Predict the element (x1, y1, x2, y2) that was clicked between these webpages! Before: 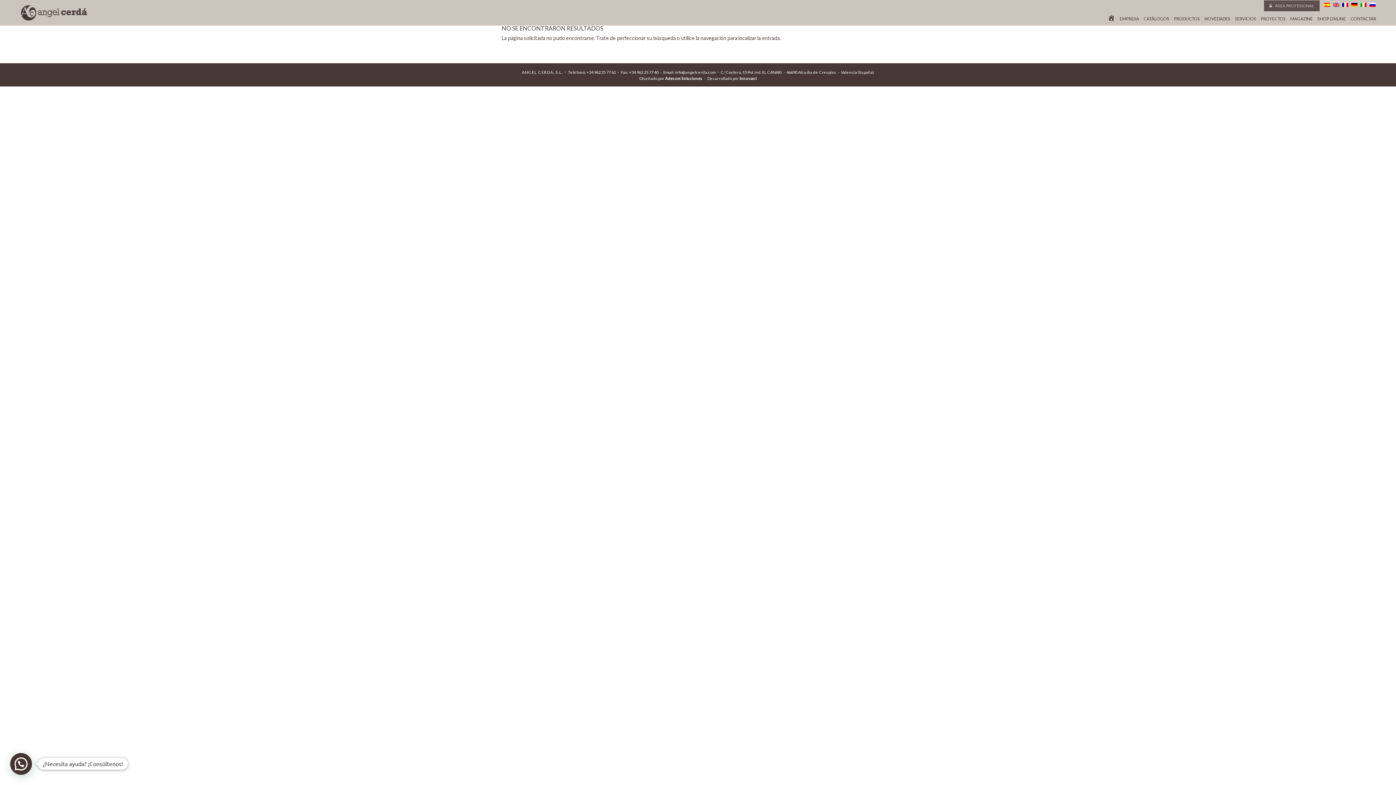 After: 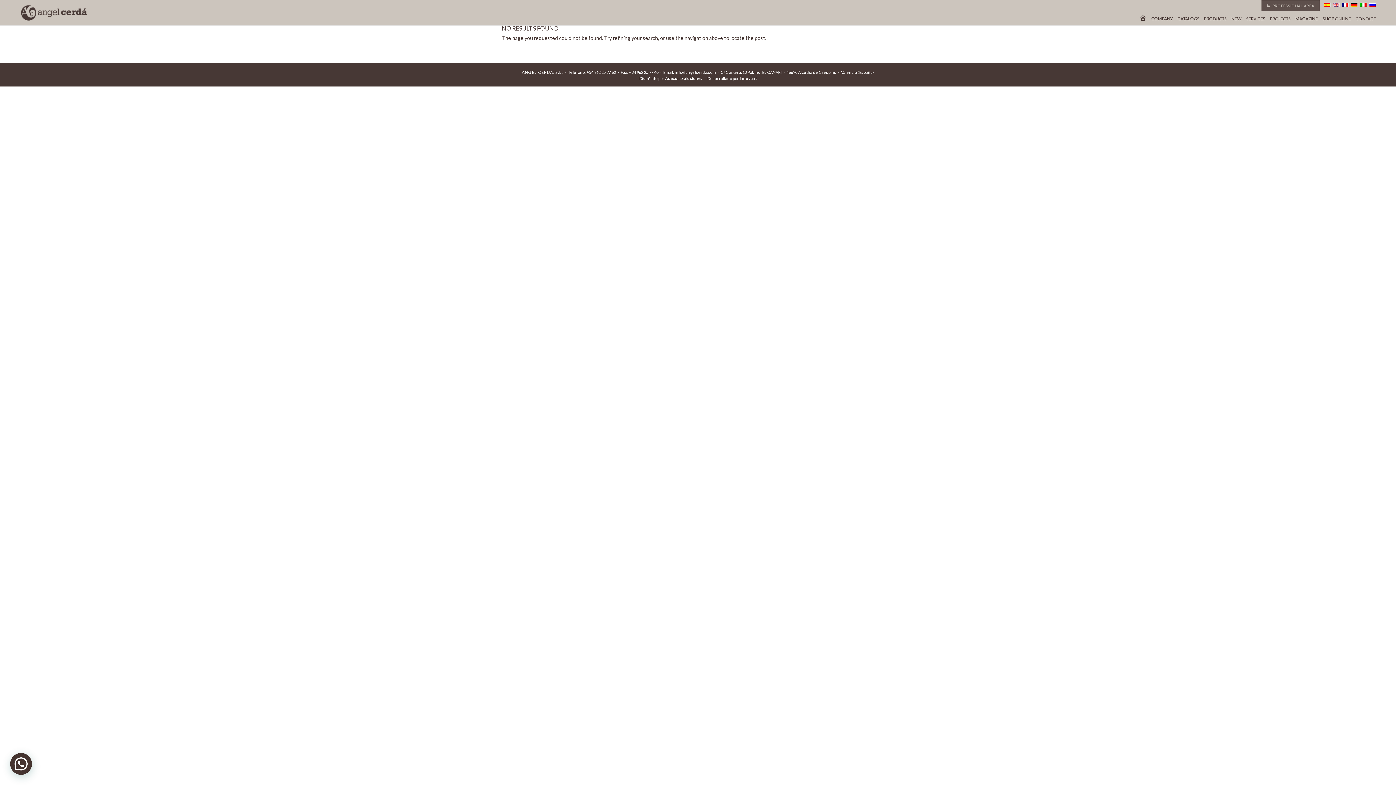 Action: bbox: (1333, 2, 1340, 7)